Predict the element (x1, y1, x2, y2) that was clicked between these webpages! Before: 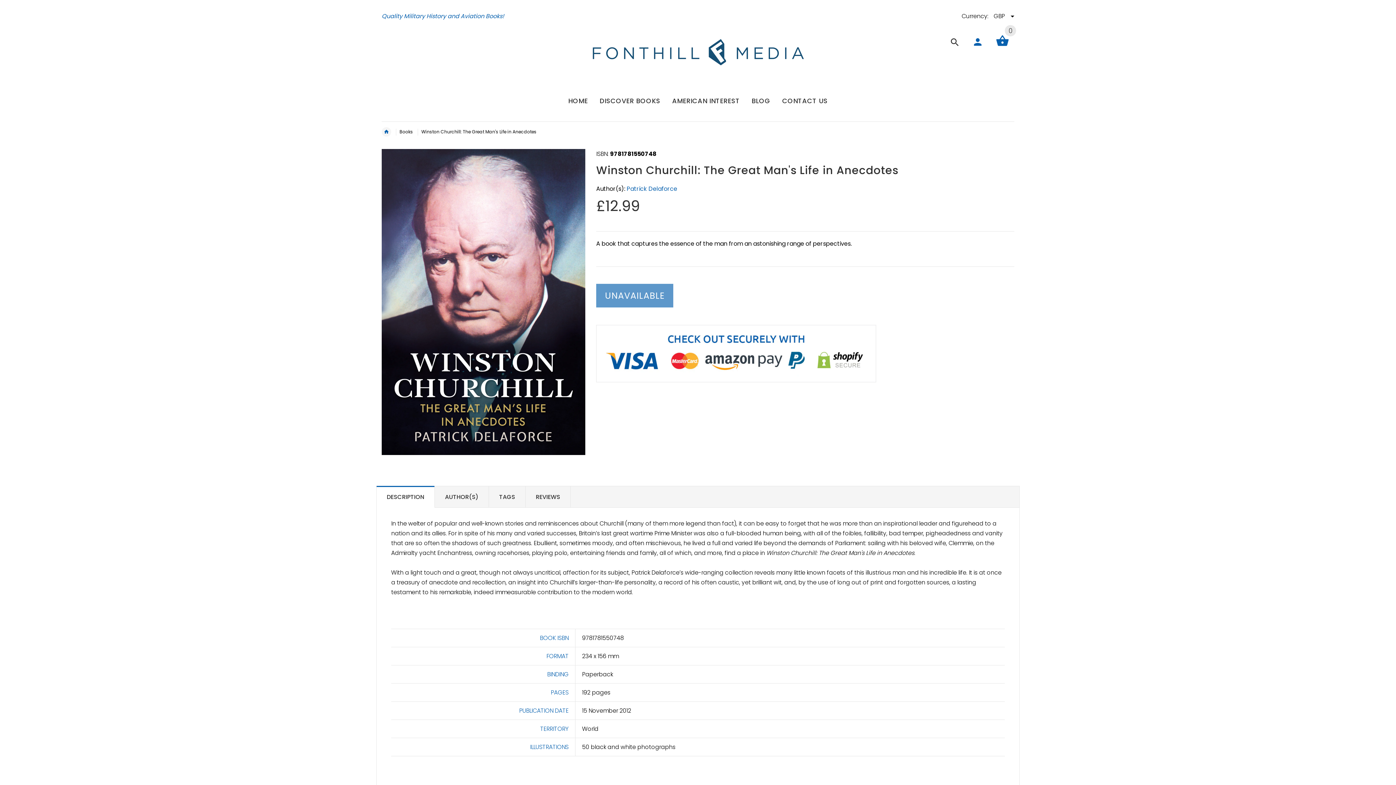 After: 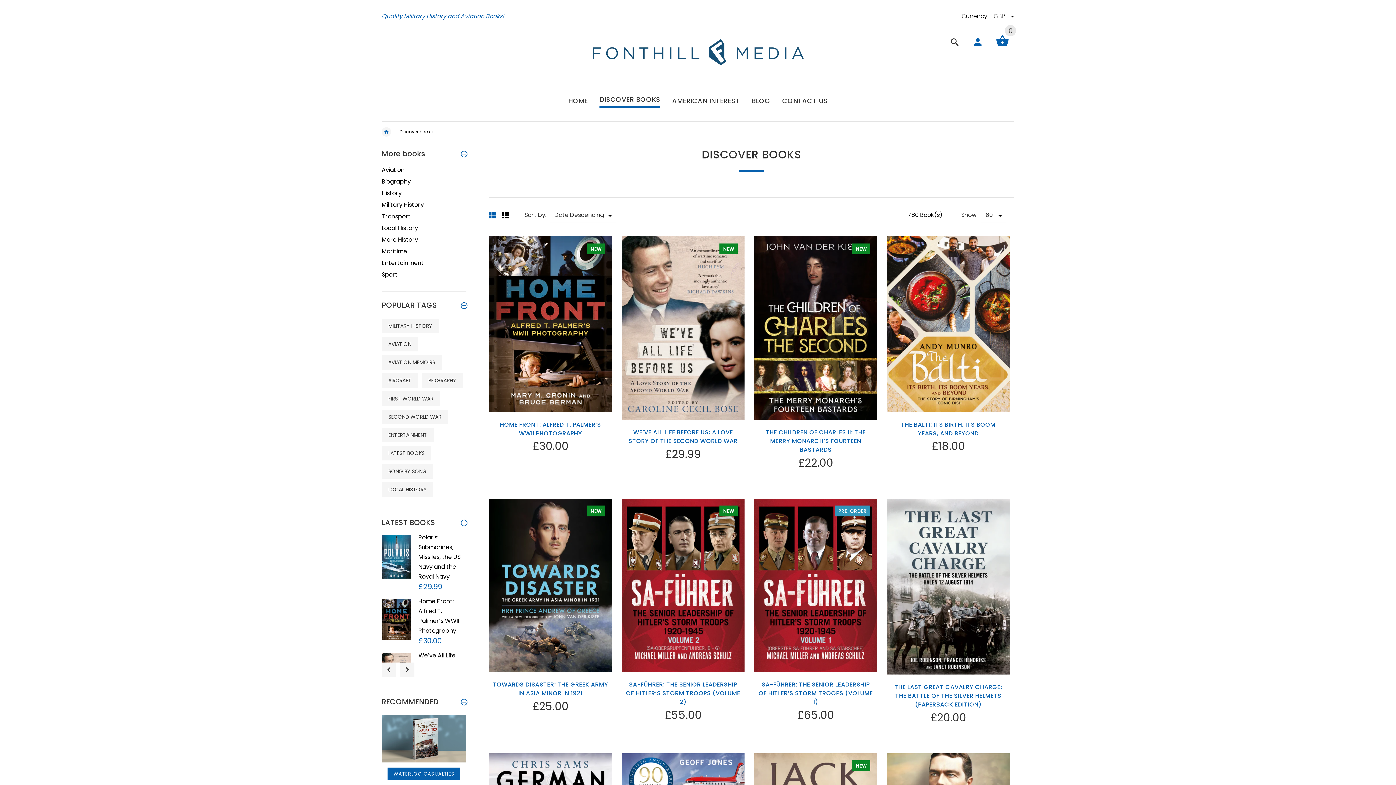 Action: bbox: (593, 89, 666, 110) label: DISCOVER BOOKS